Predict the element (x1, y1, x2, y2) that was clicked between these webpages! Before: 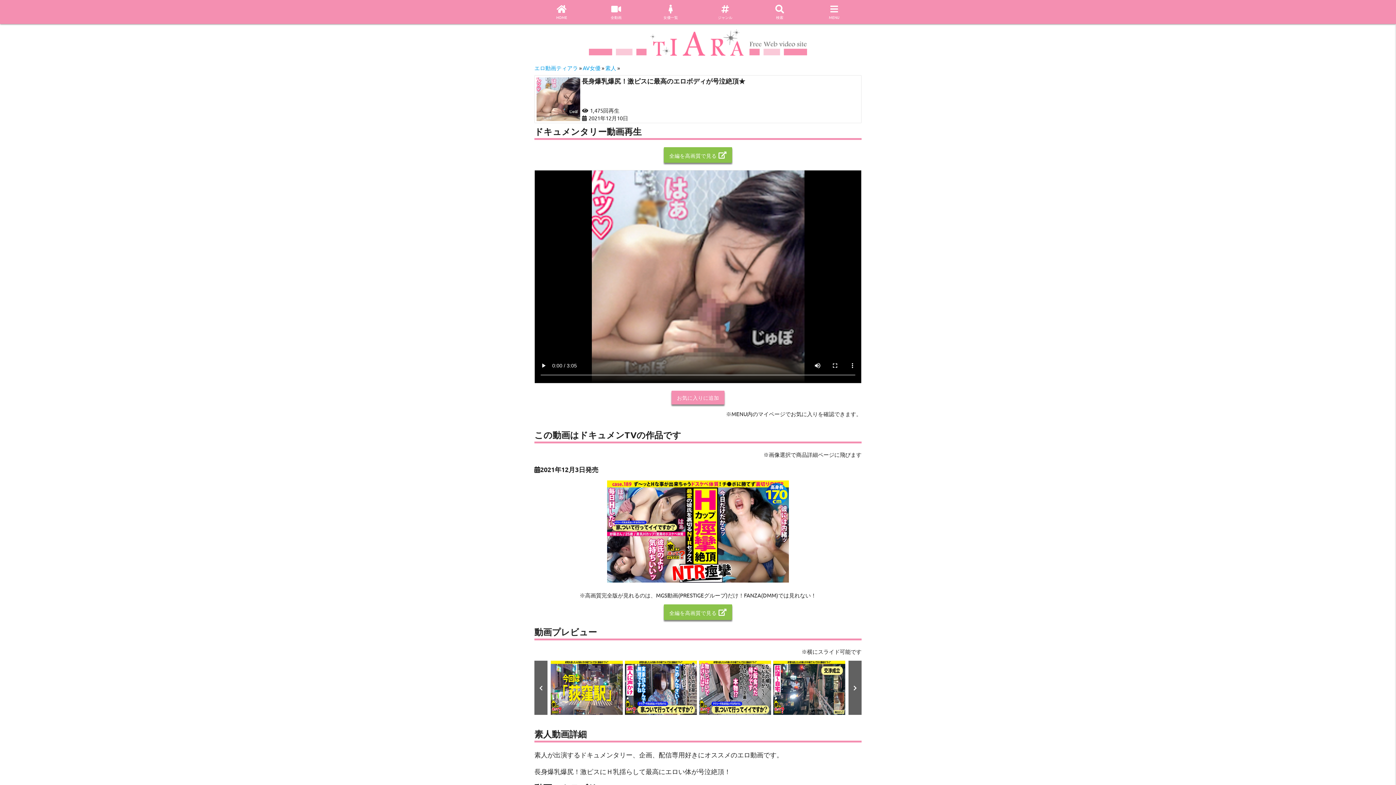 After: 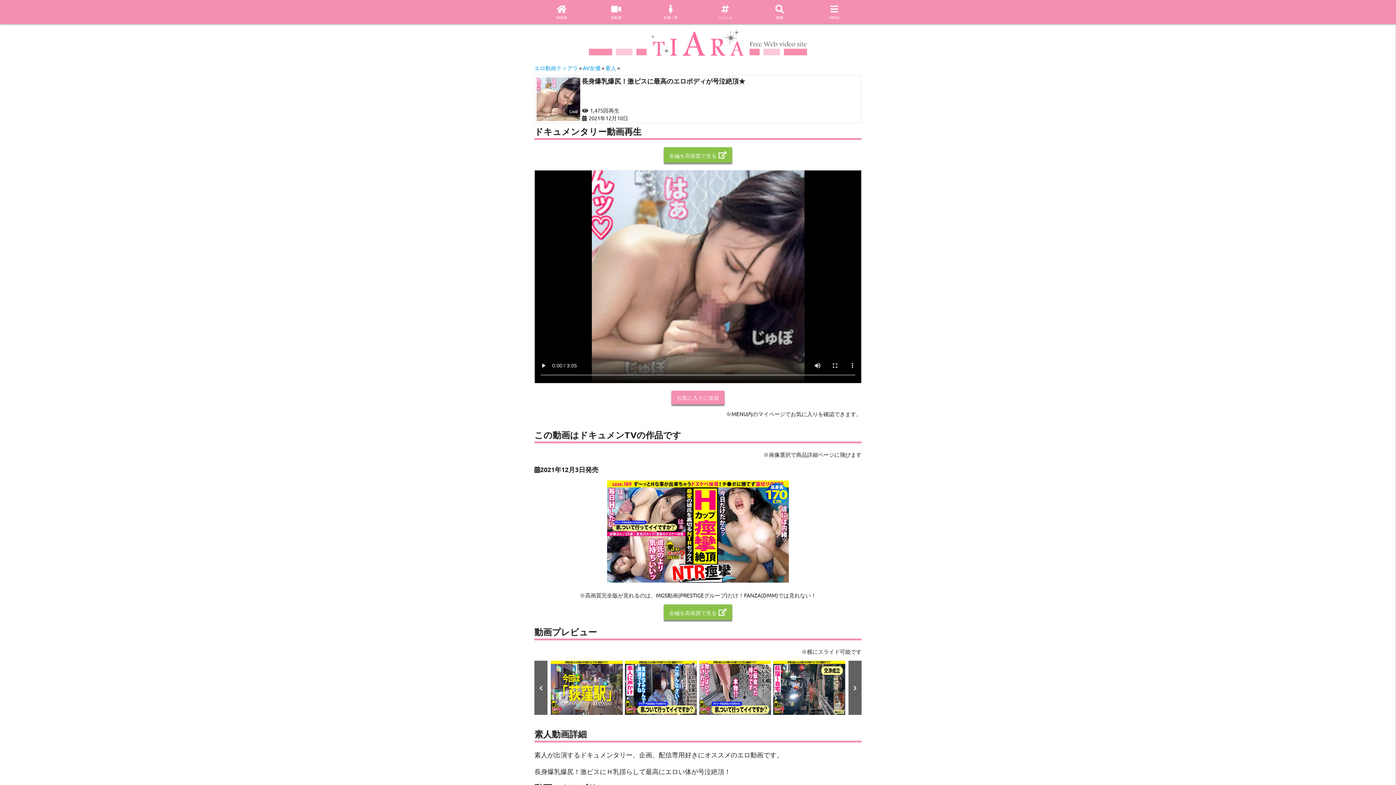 Action: label: 全編を高画質で見る bbox: (664, 604, 732, 620)